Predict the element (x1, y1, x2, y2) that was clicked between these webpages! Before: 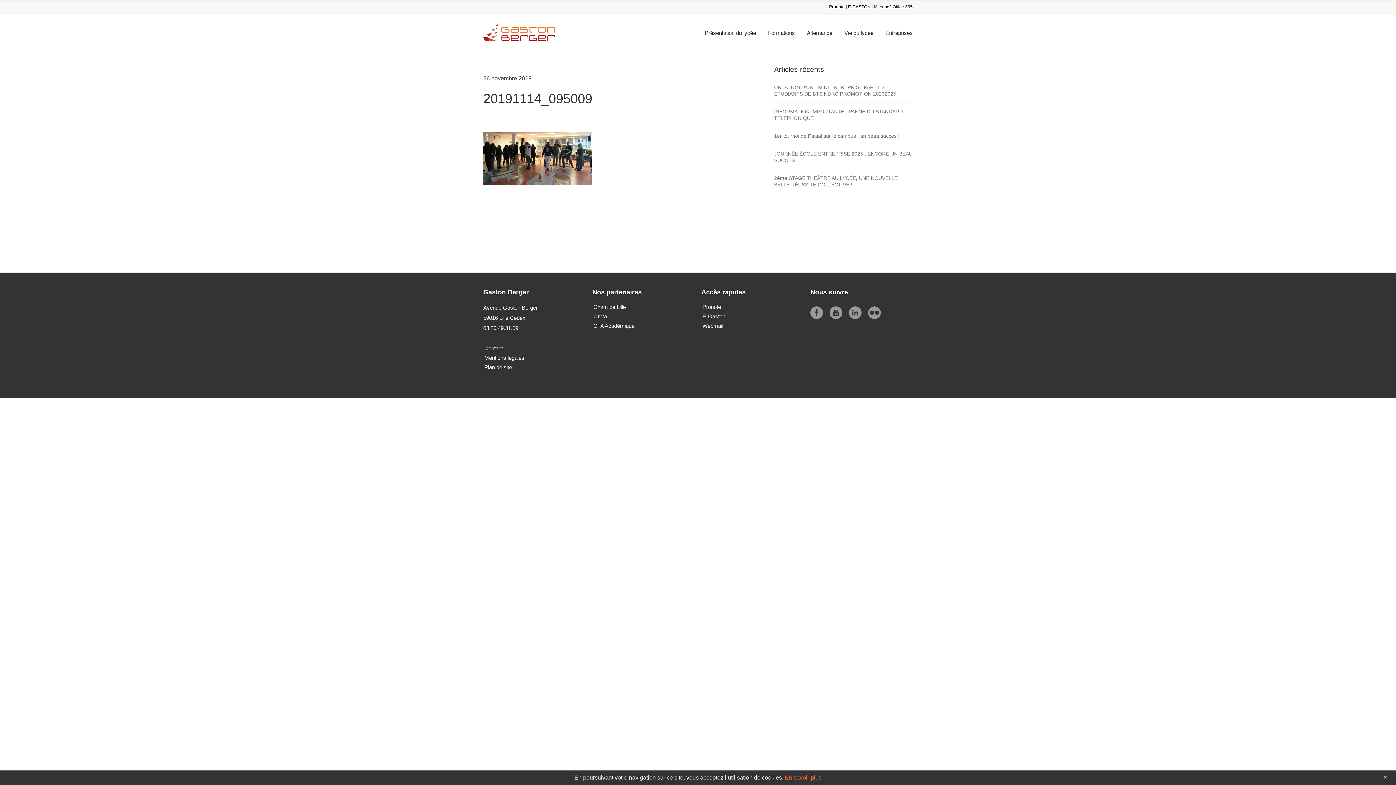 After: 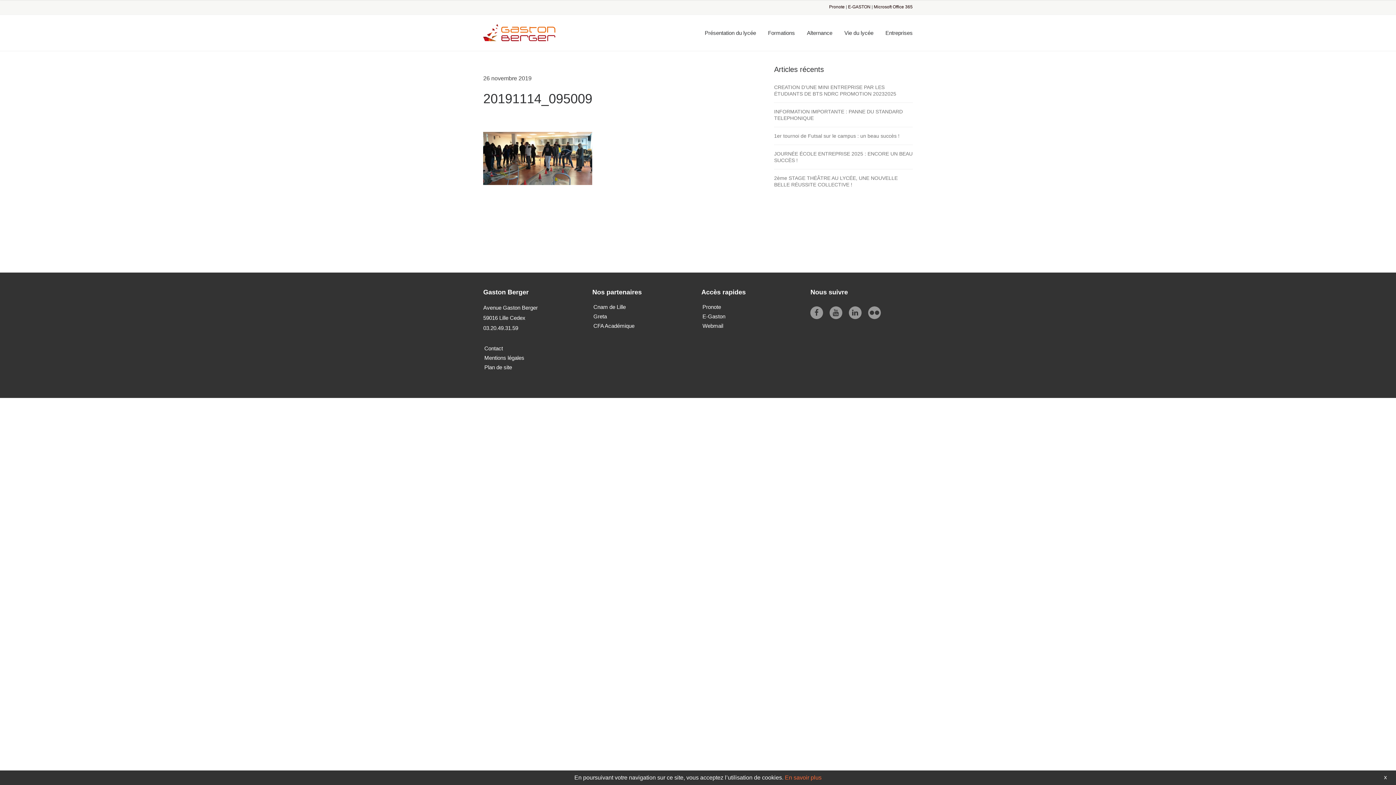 Action: bbox: (874, 4, 912, 9) label: Microsoft Office 365